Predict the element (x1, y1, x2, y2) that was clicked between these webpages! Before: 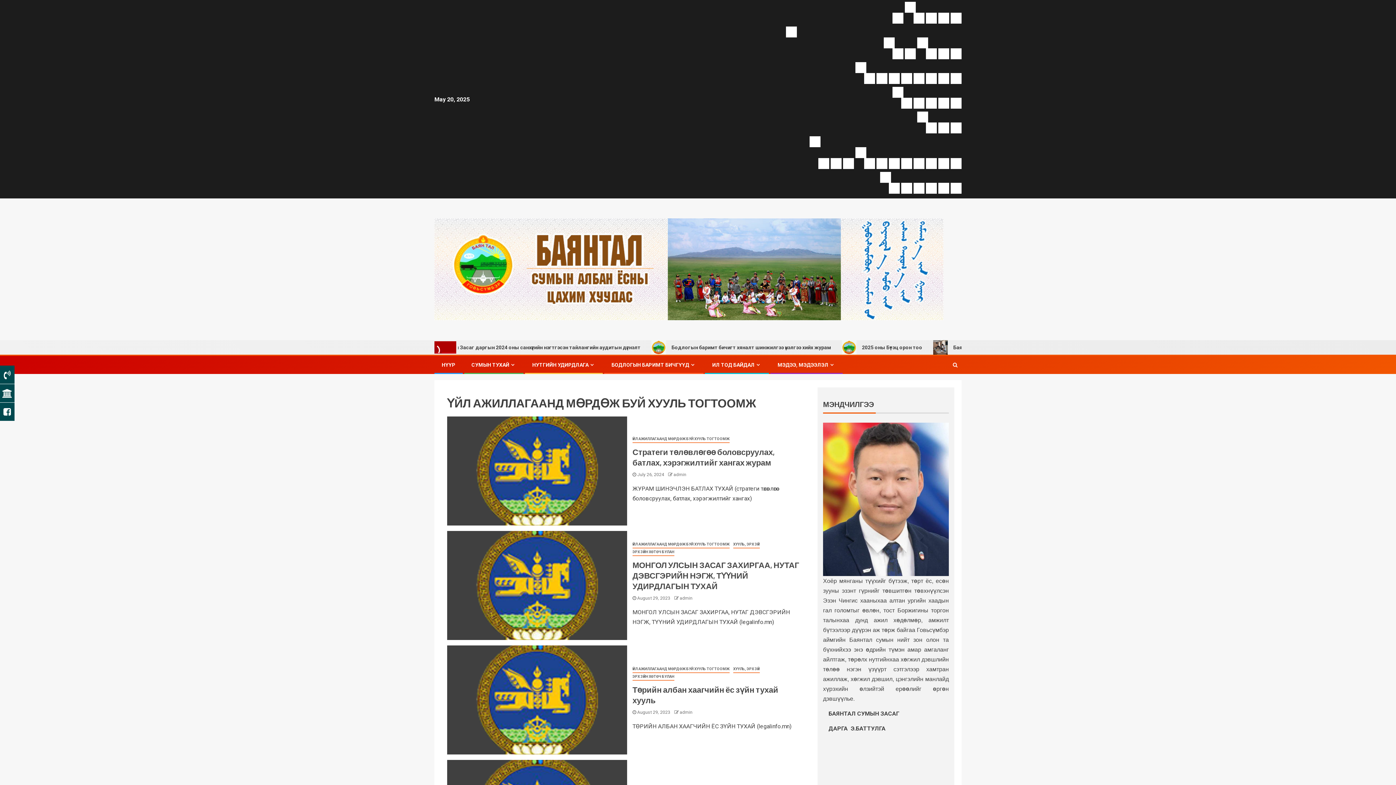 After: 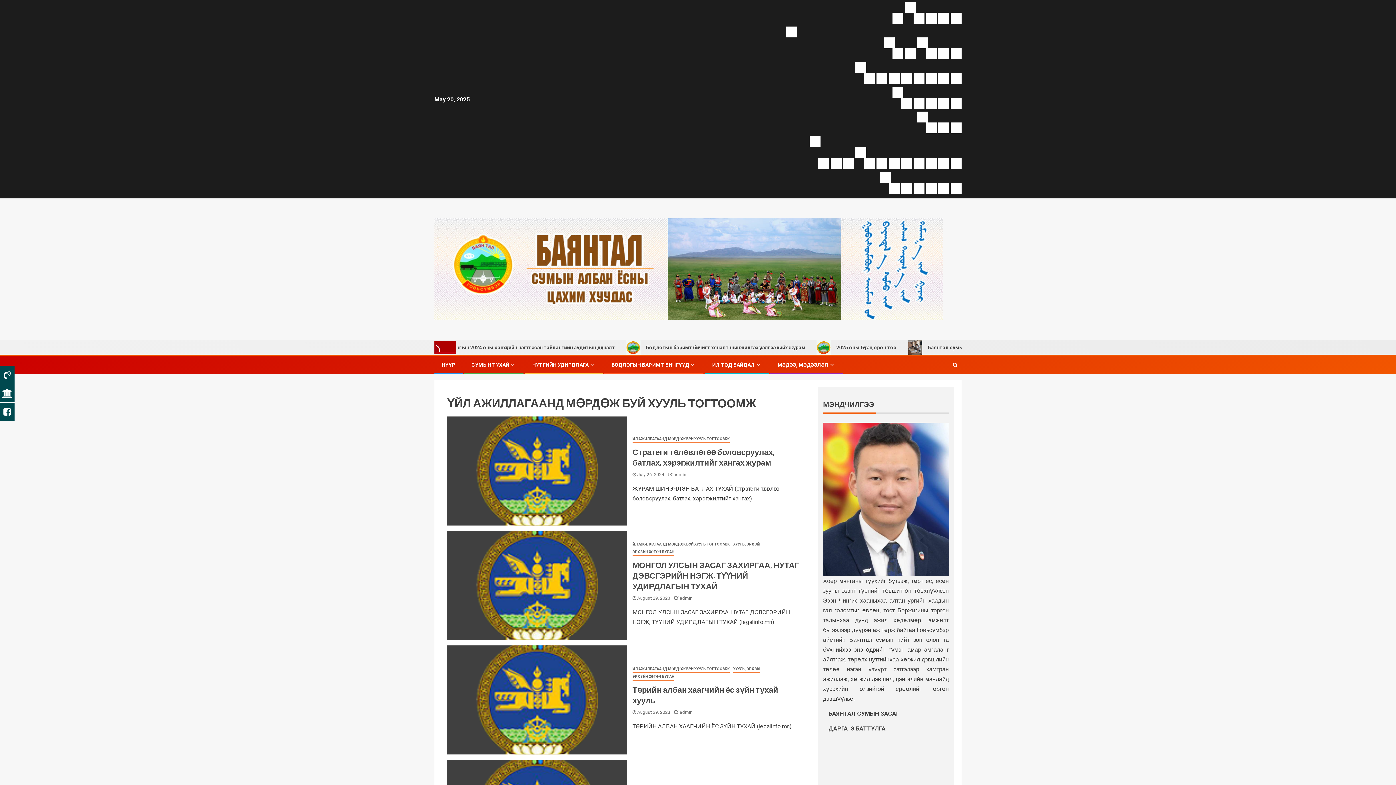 Action: bbox: (892, 86, 903, 97)